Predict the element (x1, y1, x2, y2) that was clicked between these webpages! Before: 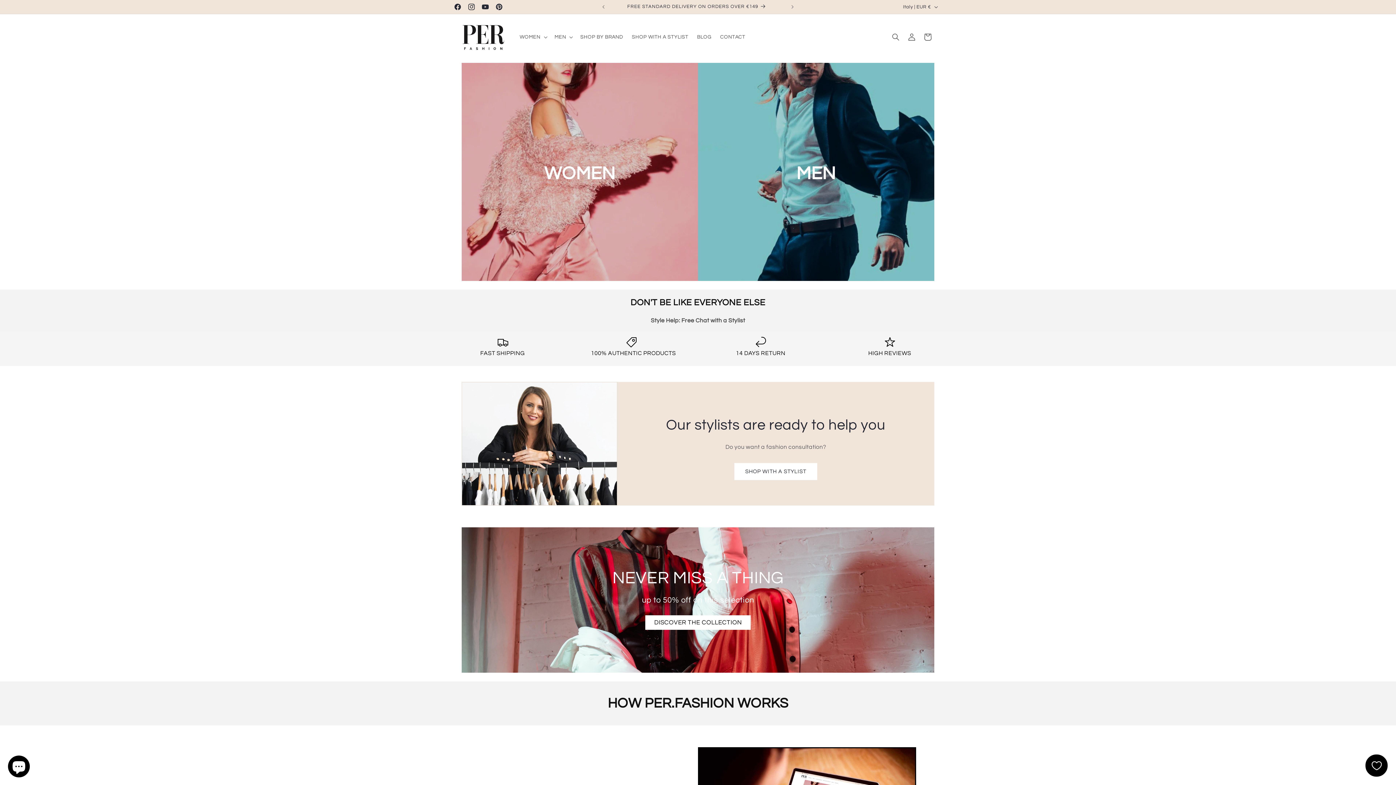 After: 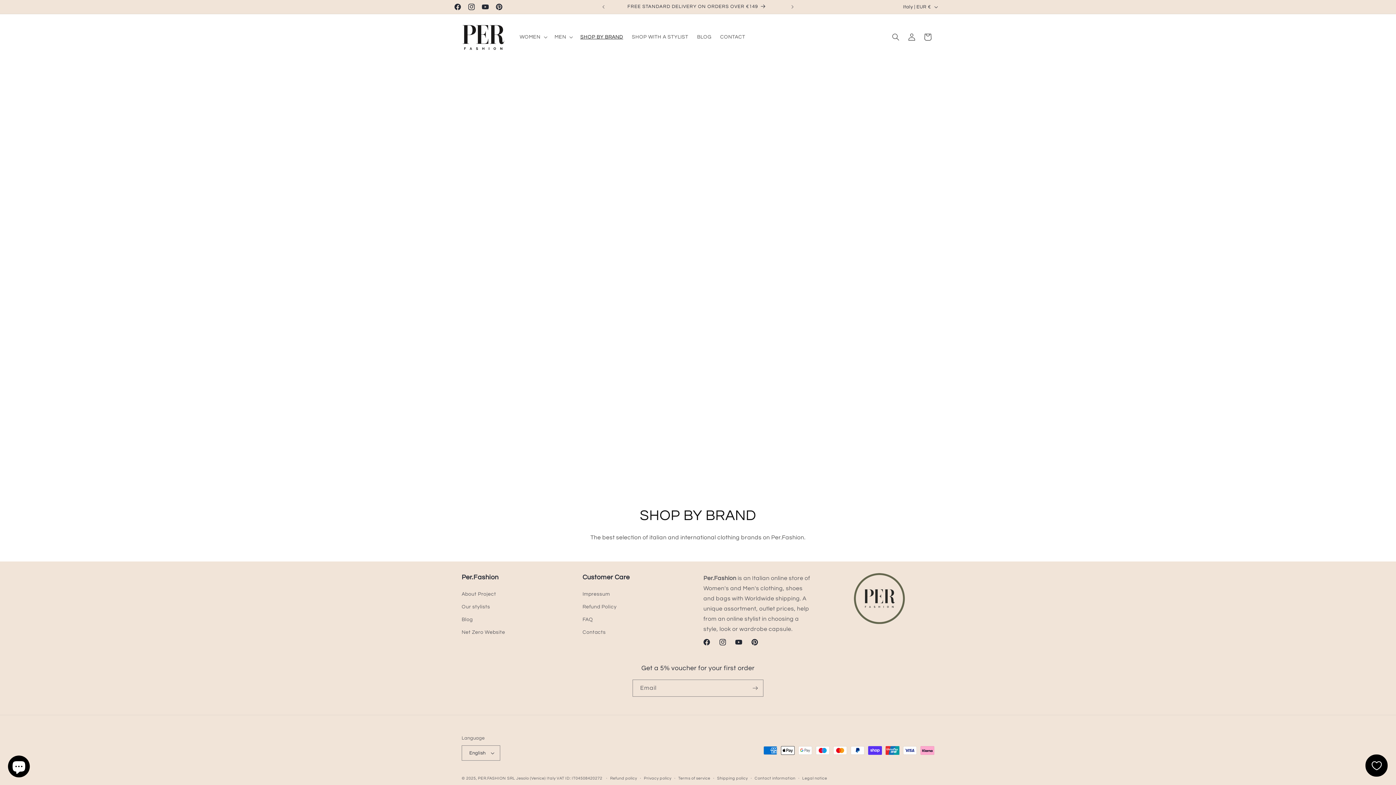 Action: label: SHOP BY BRAND bbox: (576, 29, 627, 44)